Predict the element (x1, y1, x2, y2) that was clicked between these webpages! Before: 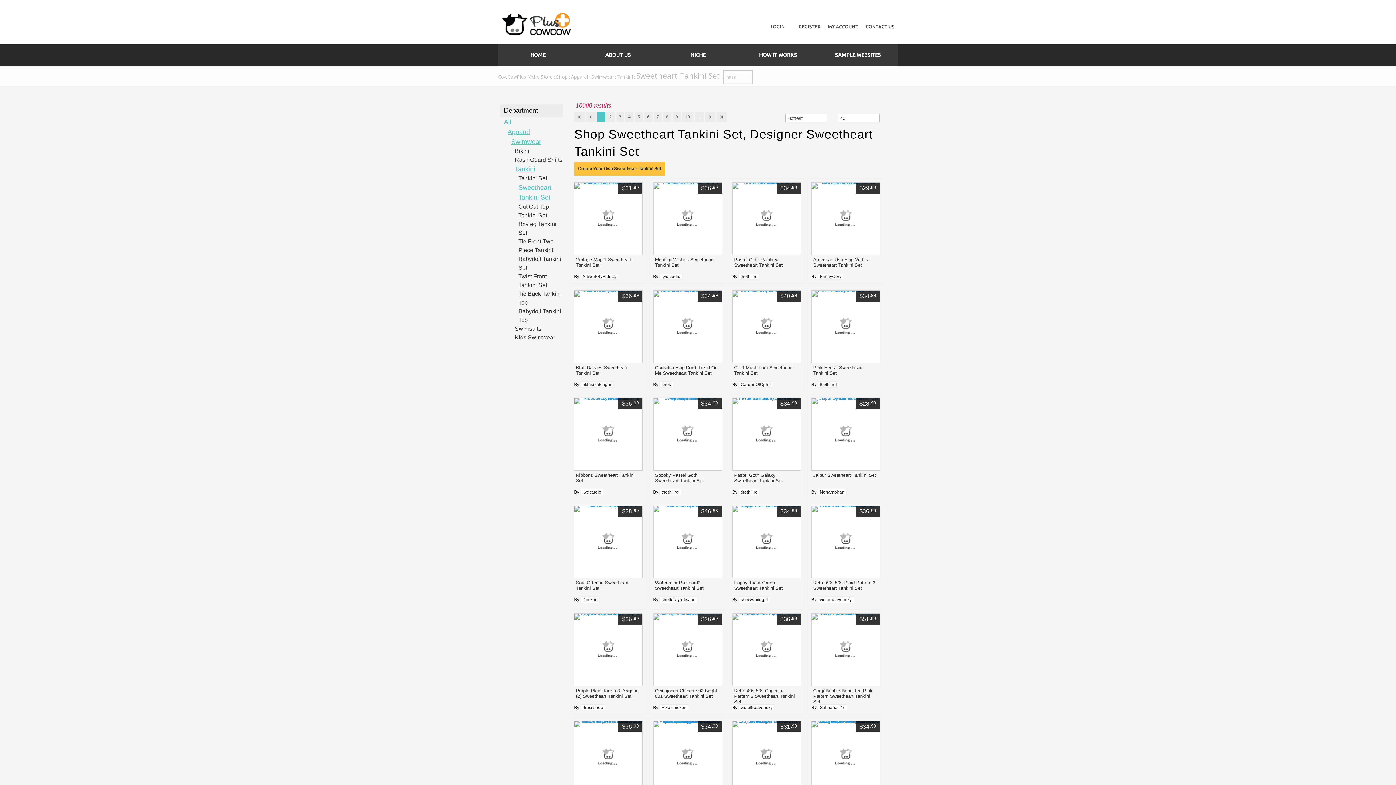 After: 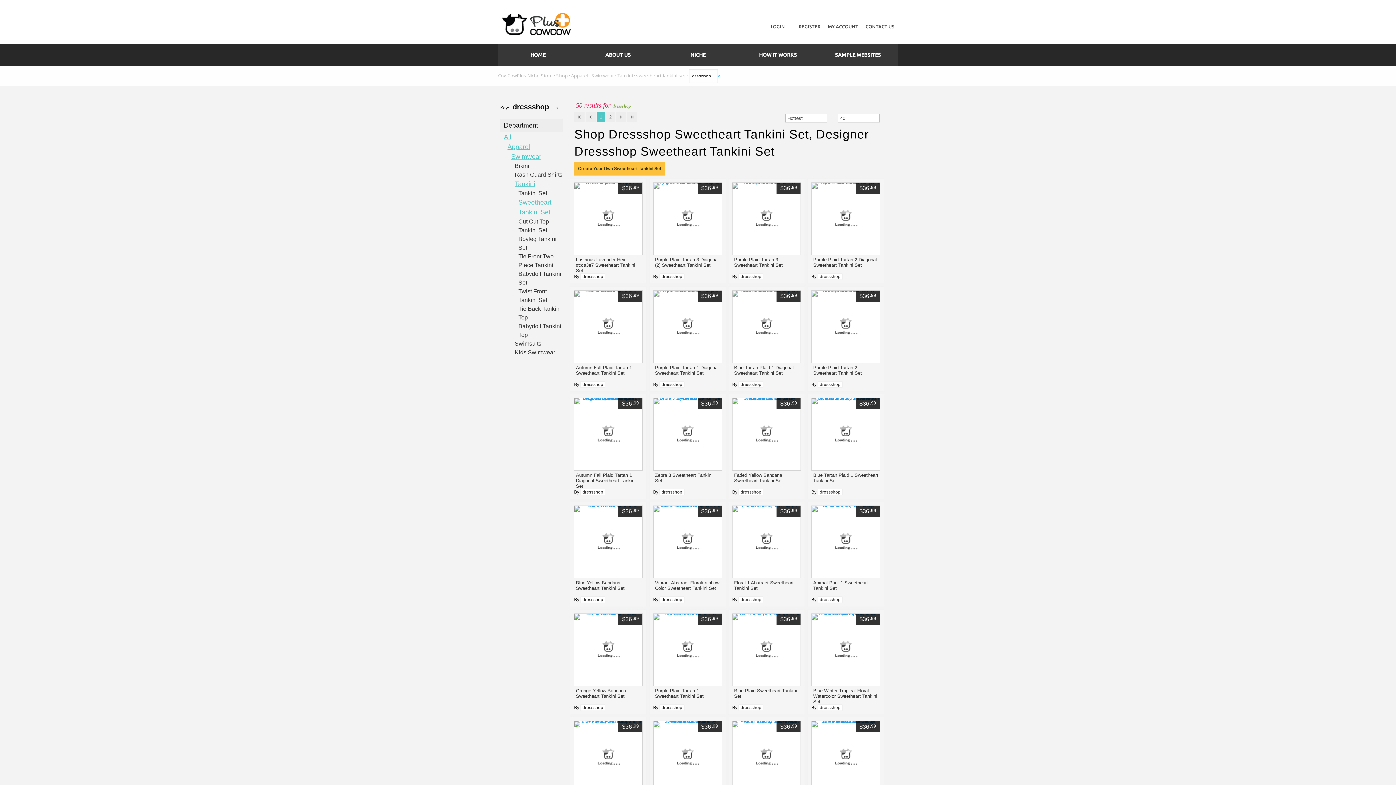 Action: bbox: (580, 704, 605, 711) label: dressshop